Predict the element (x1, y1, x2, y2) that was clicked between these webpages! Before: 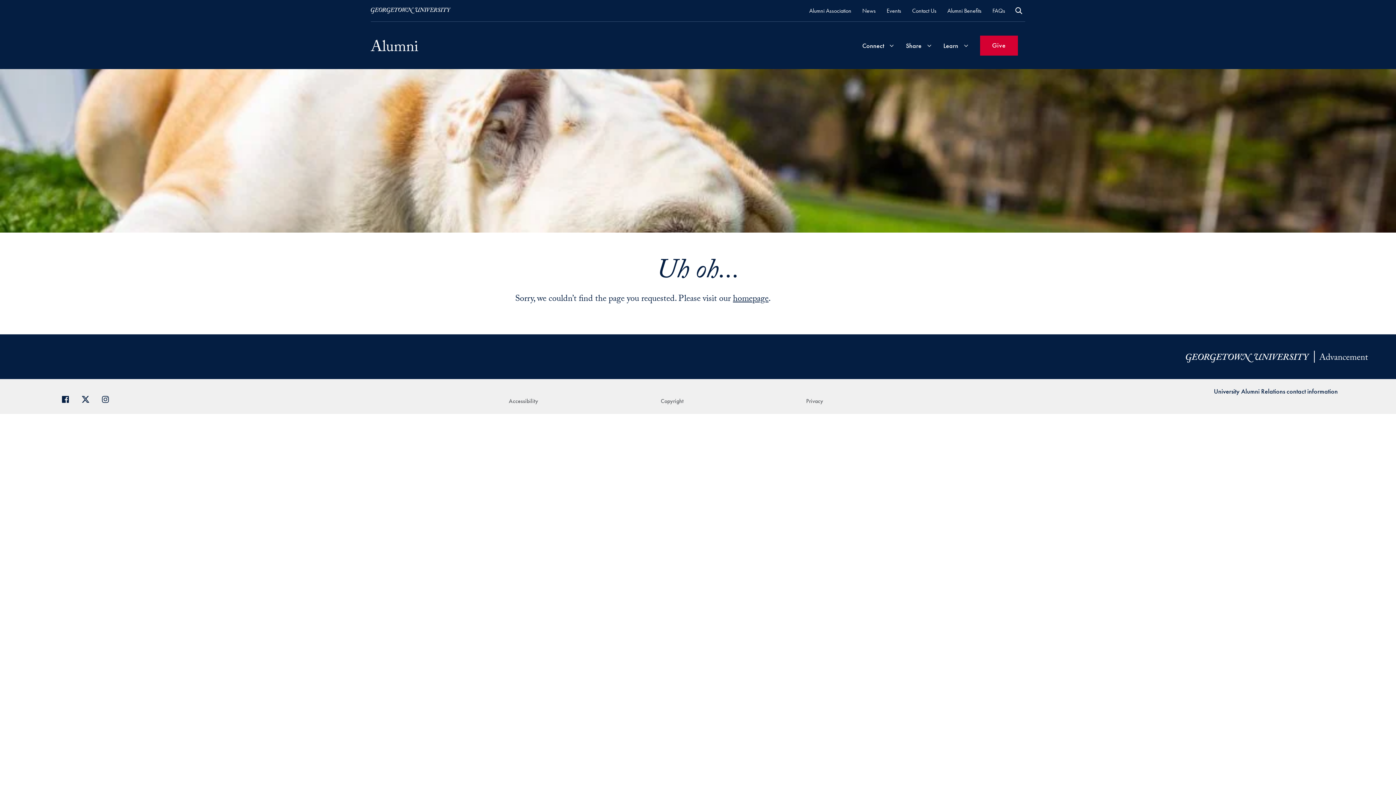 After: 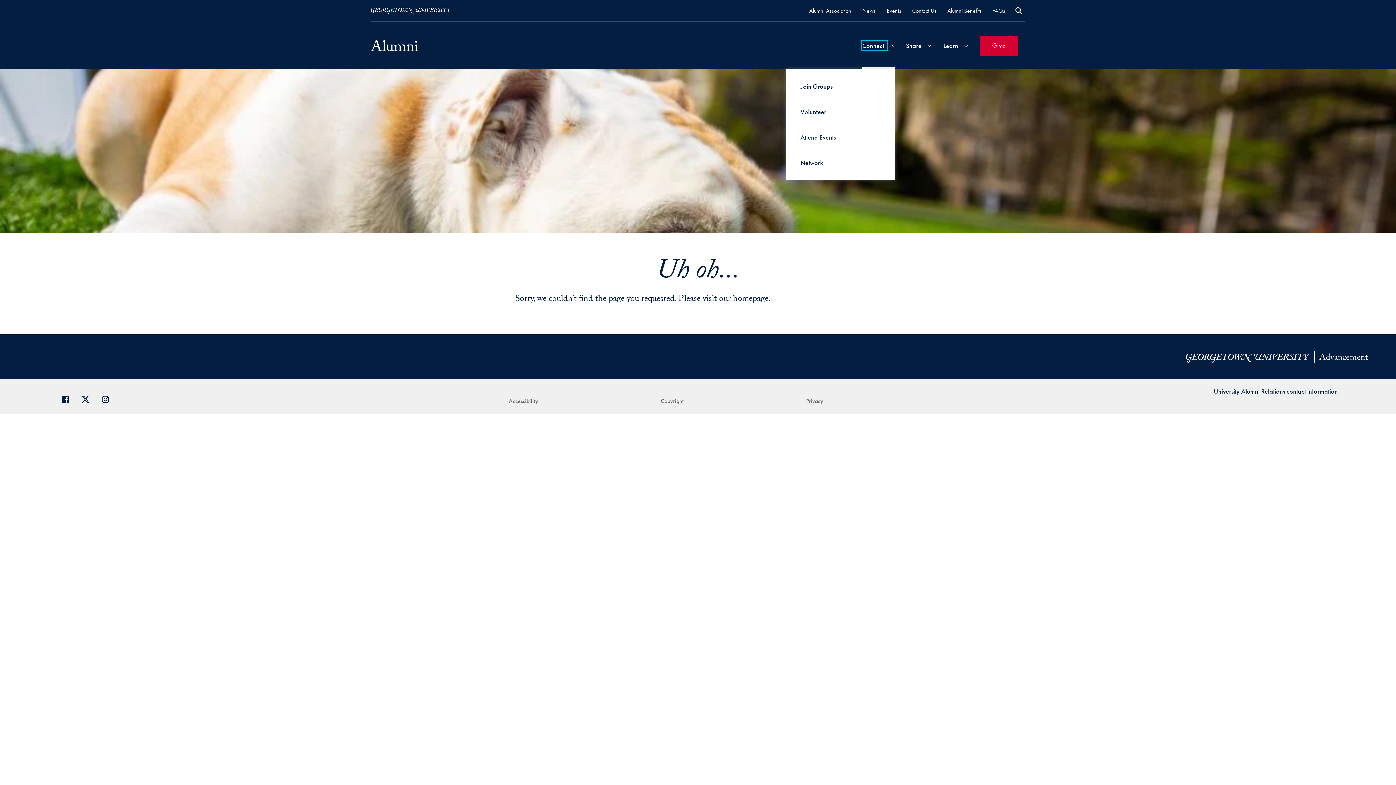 Action: label: Connect bbox: (862, 41, 886, 49)